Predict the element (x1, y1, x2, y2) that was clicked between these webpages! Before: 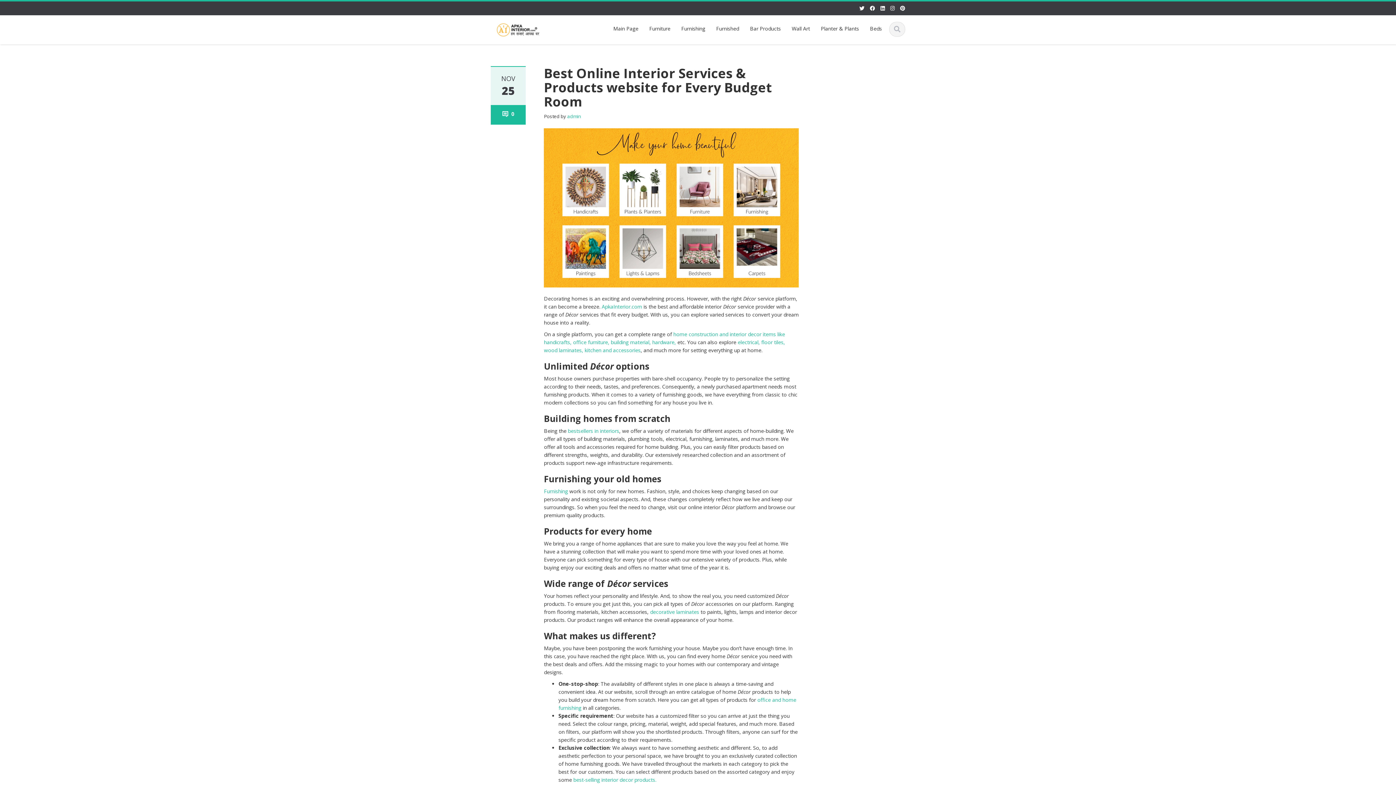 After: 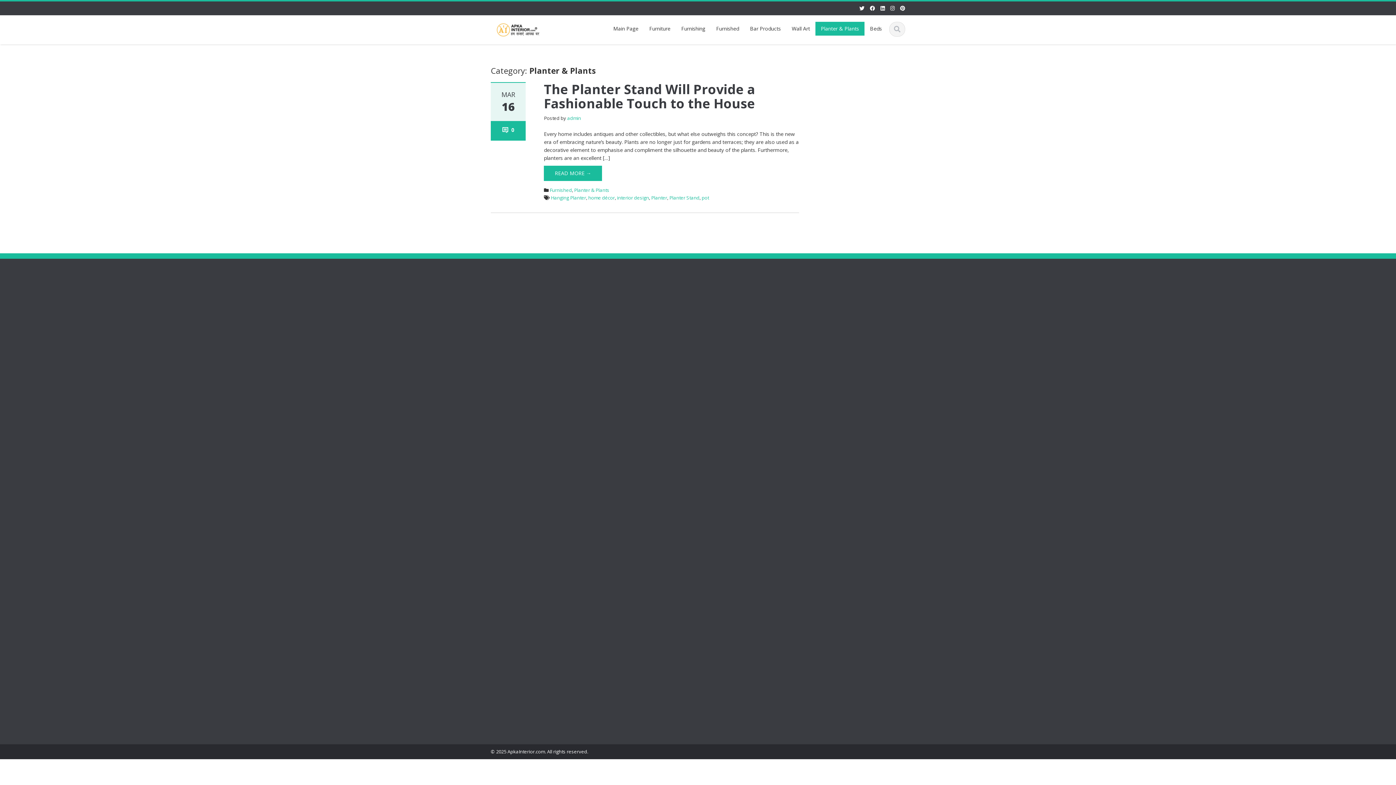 Action: label: Planter & Plants bbox: (815, 21, 864, 35)